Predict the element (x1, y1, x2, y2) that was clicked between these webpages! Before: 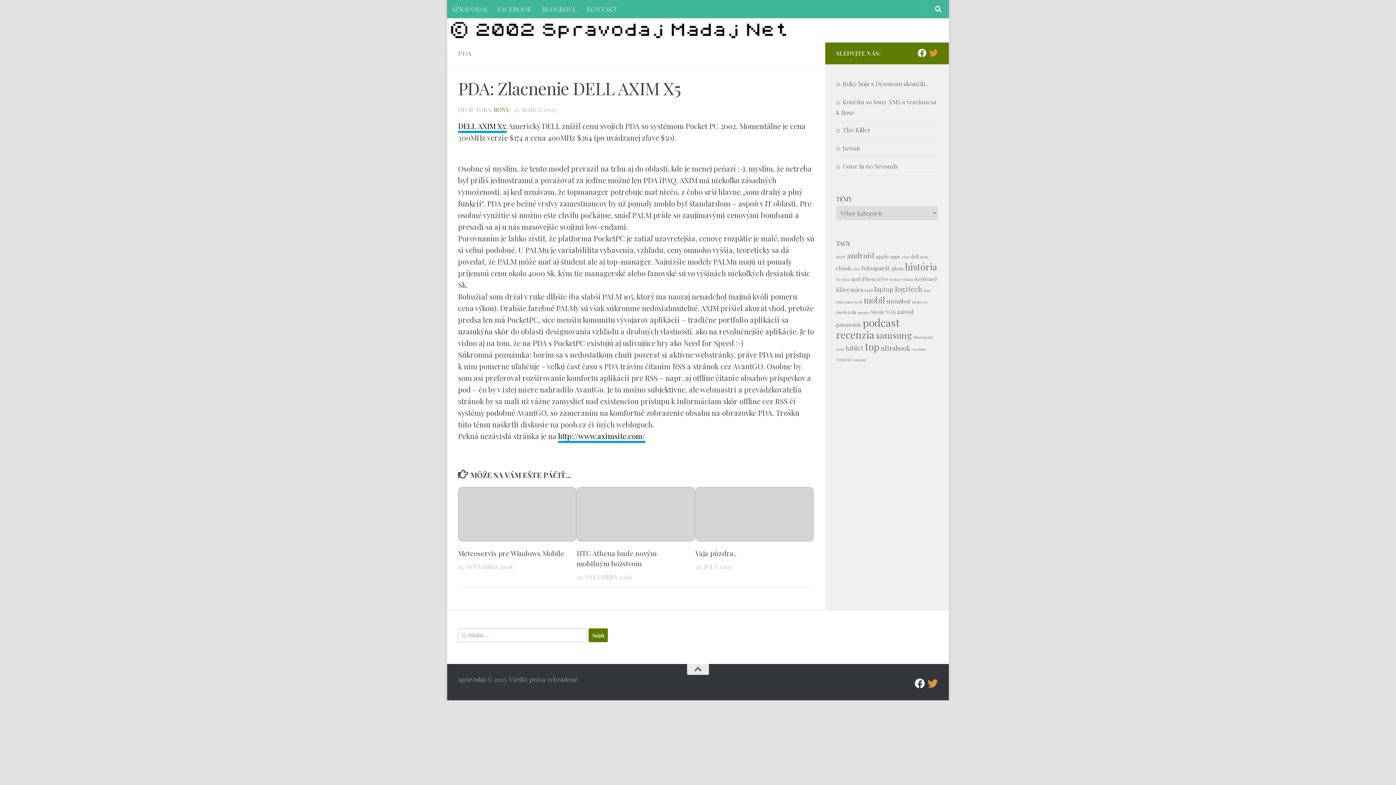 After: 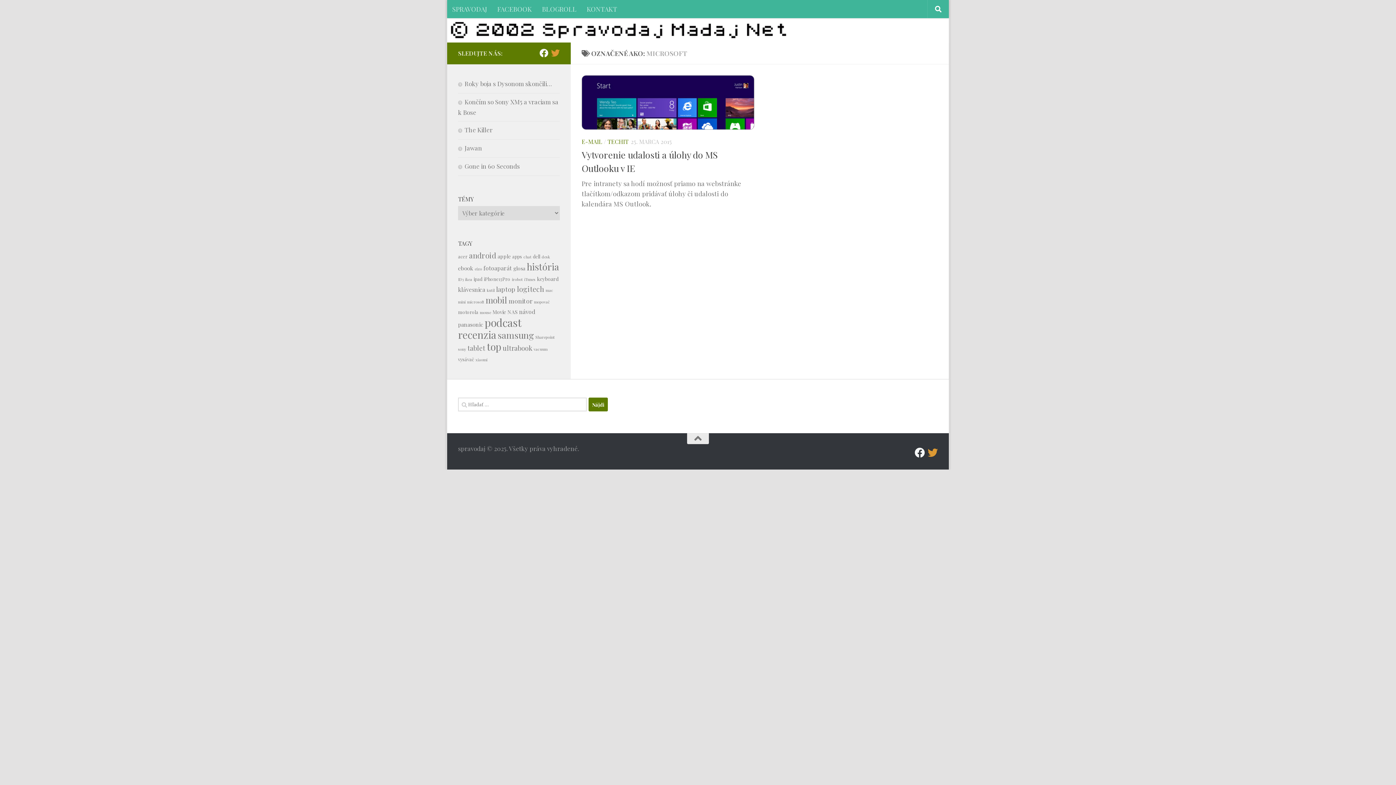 Action: label: microsoft (1 položka) bbox: (845, 299, 862, 304)